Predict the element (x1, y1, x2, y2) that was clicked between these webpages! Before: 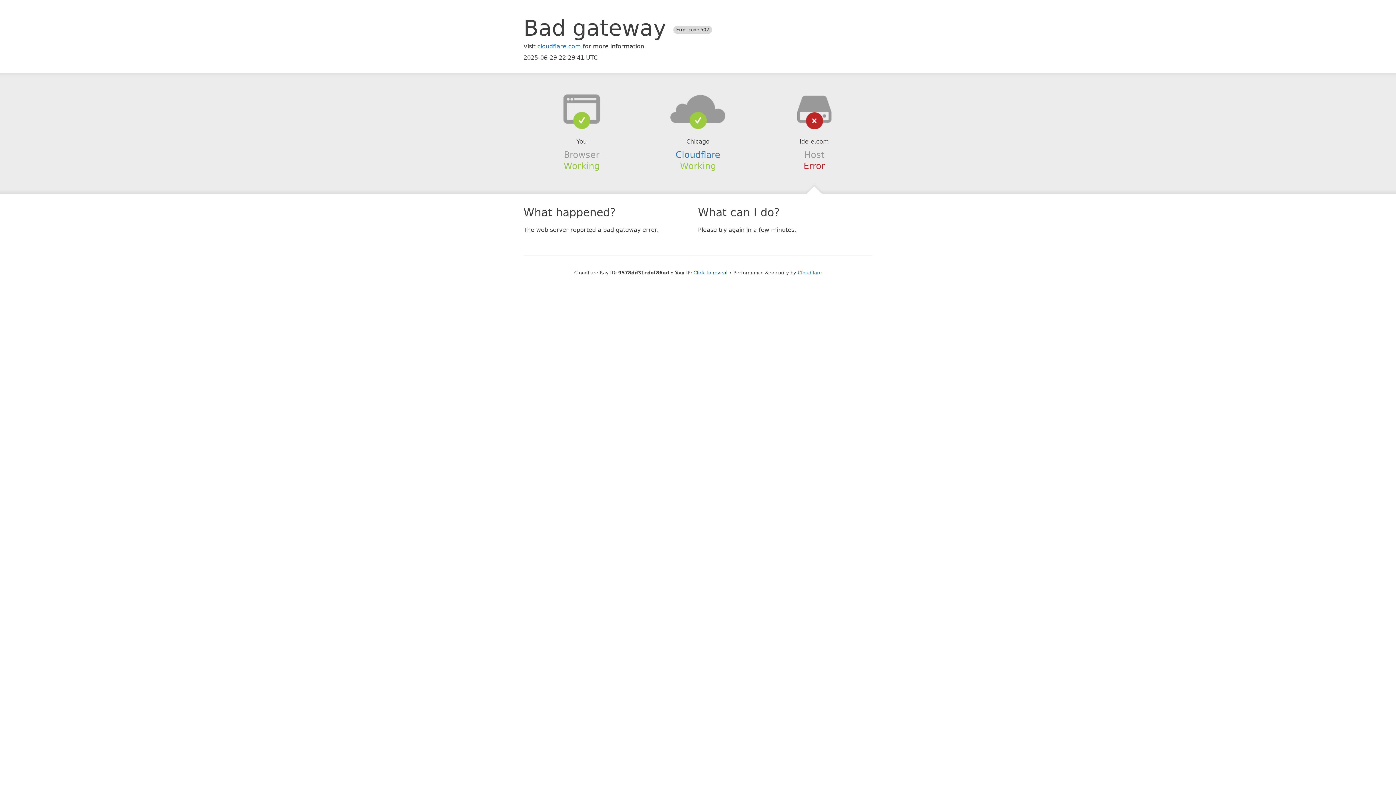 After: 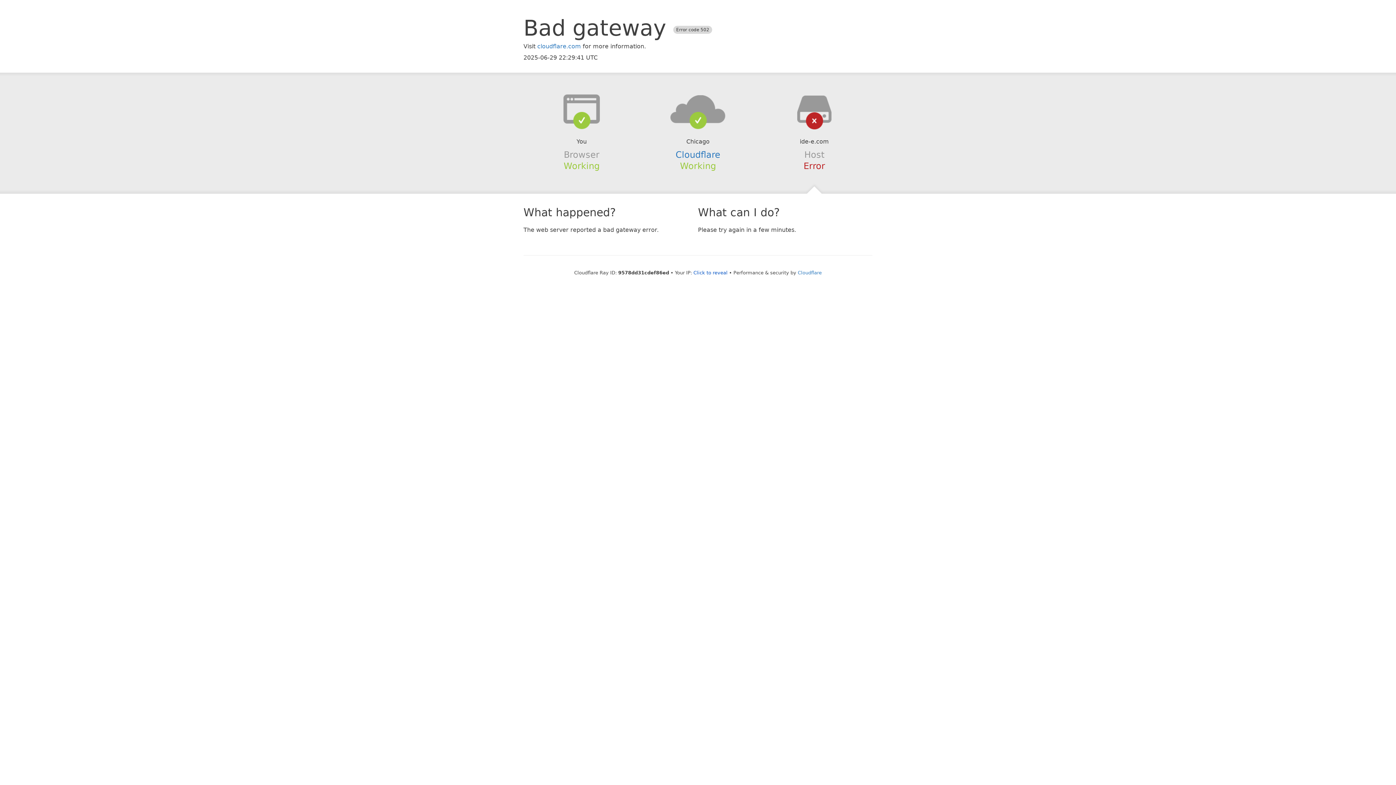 Action: bbox: (639, 94, 756, 123)